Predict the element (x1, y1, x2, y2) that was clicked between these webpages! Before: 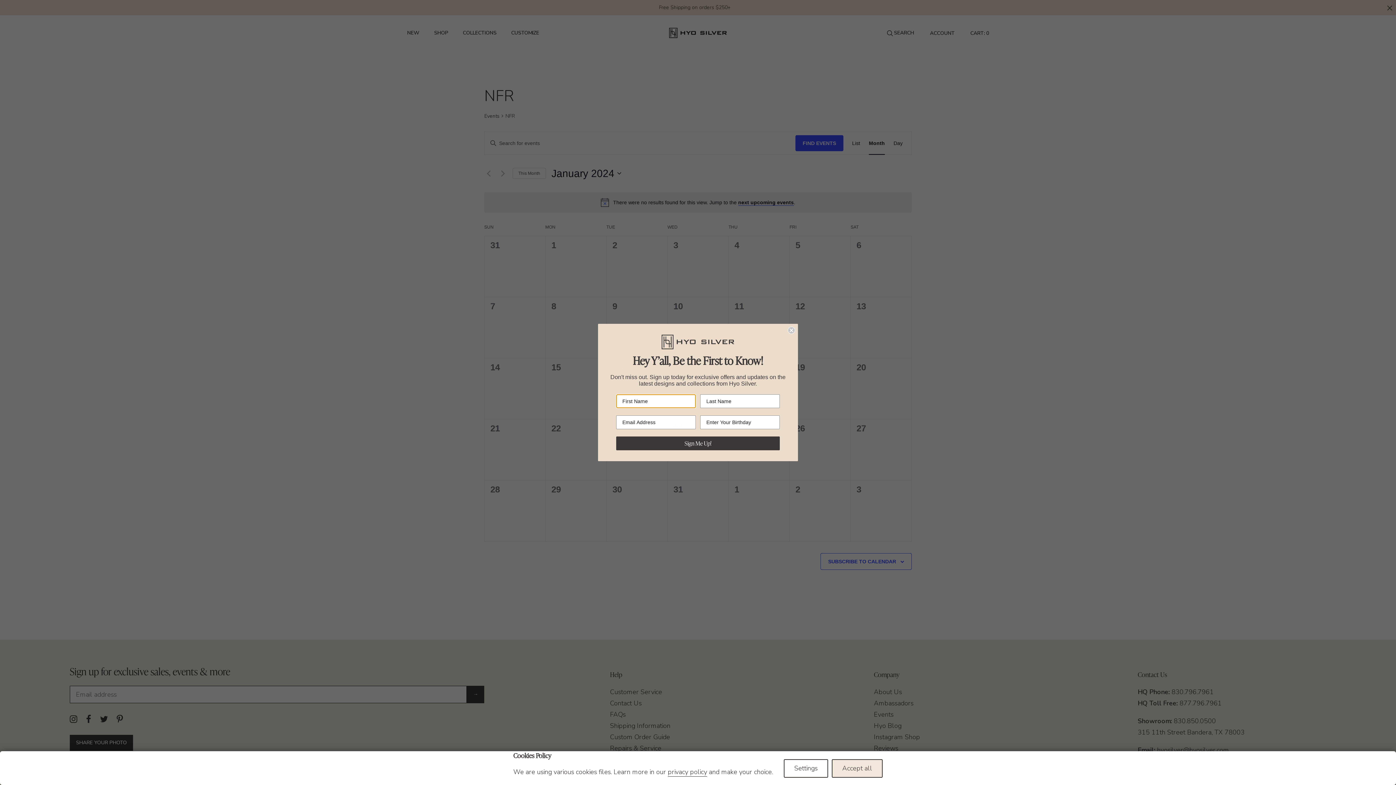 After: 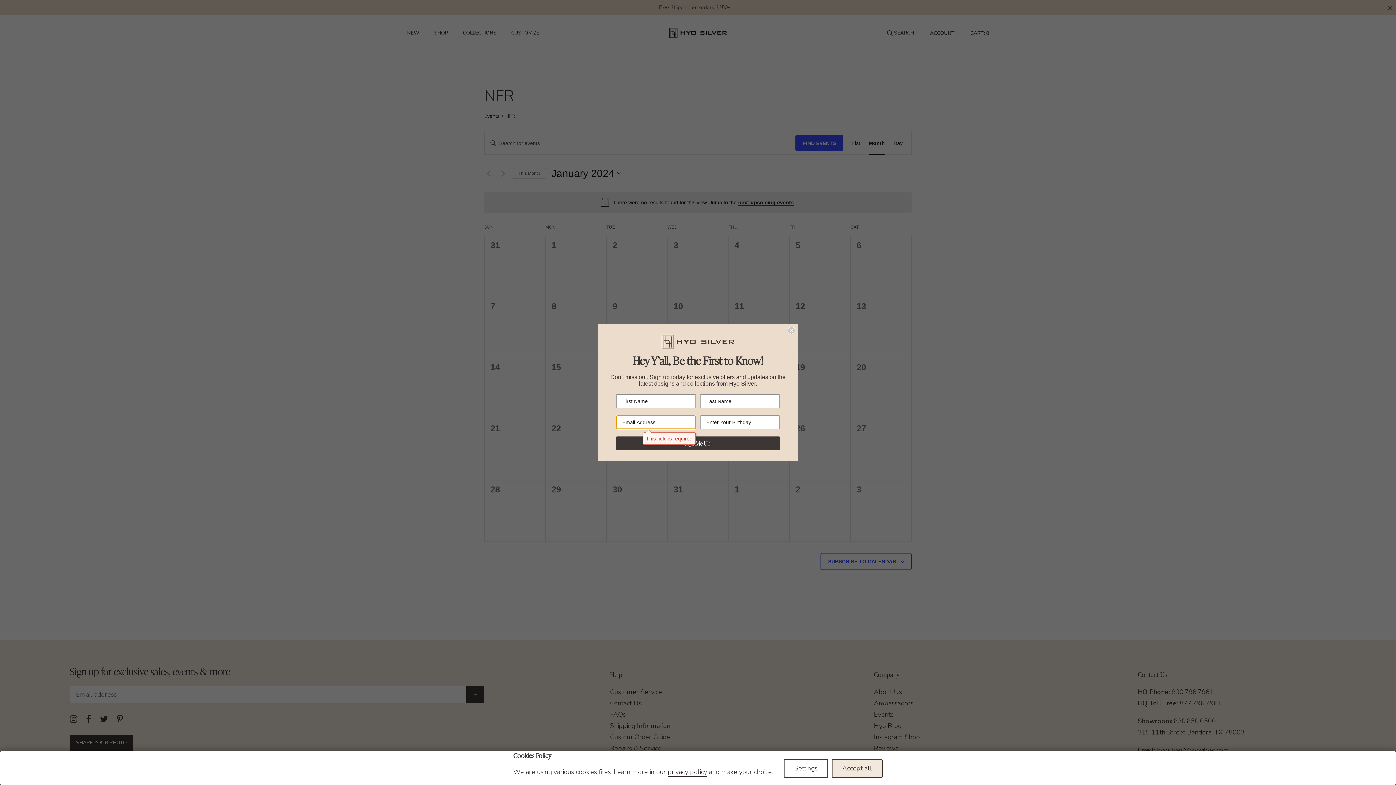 Action: label: Sign Me Up! bbox: (616, 436, 780, 450)